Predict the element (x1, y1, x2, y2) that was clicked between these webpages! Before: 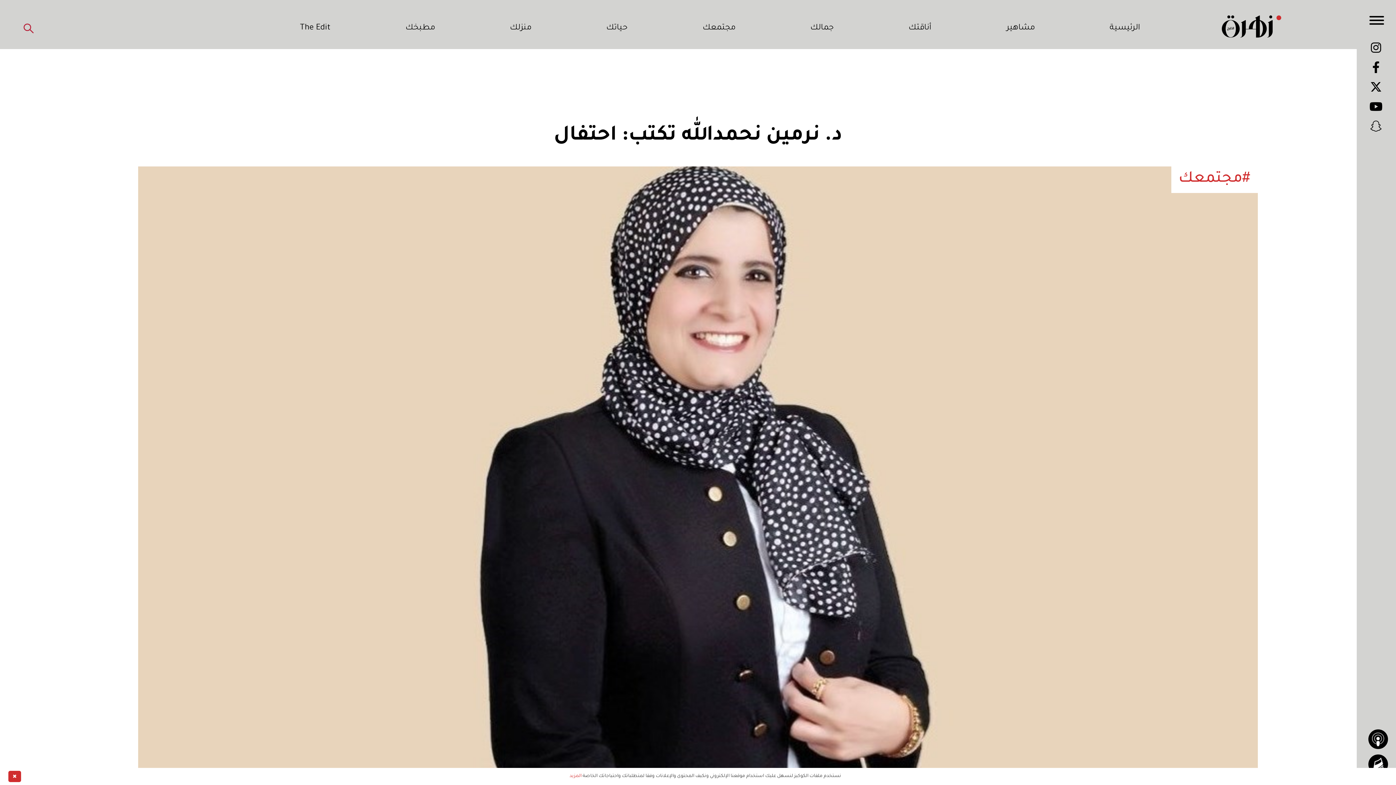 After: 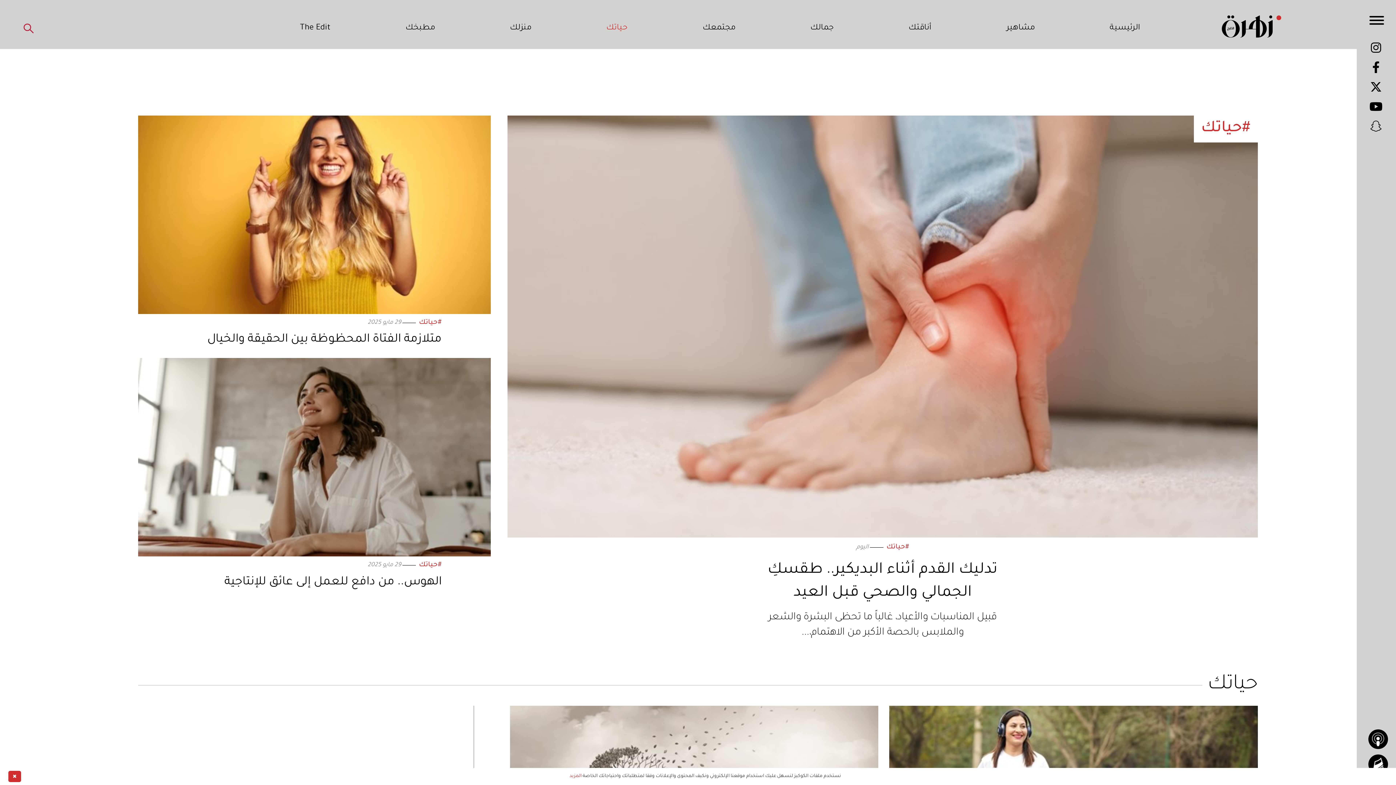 Action: bbox: (606, 22, 627, 34) label: حياتك